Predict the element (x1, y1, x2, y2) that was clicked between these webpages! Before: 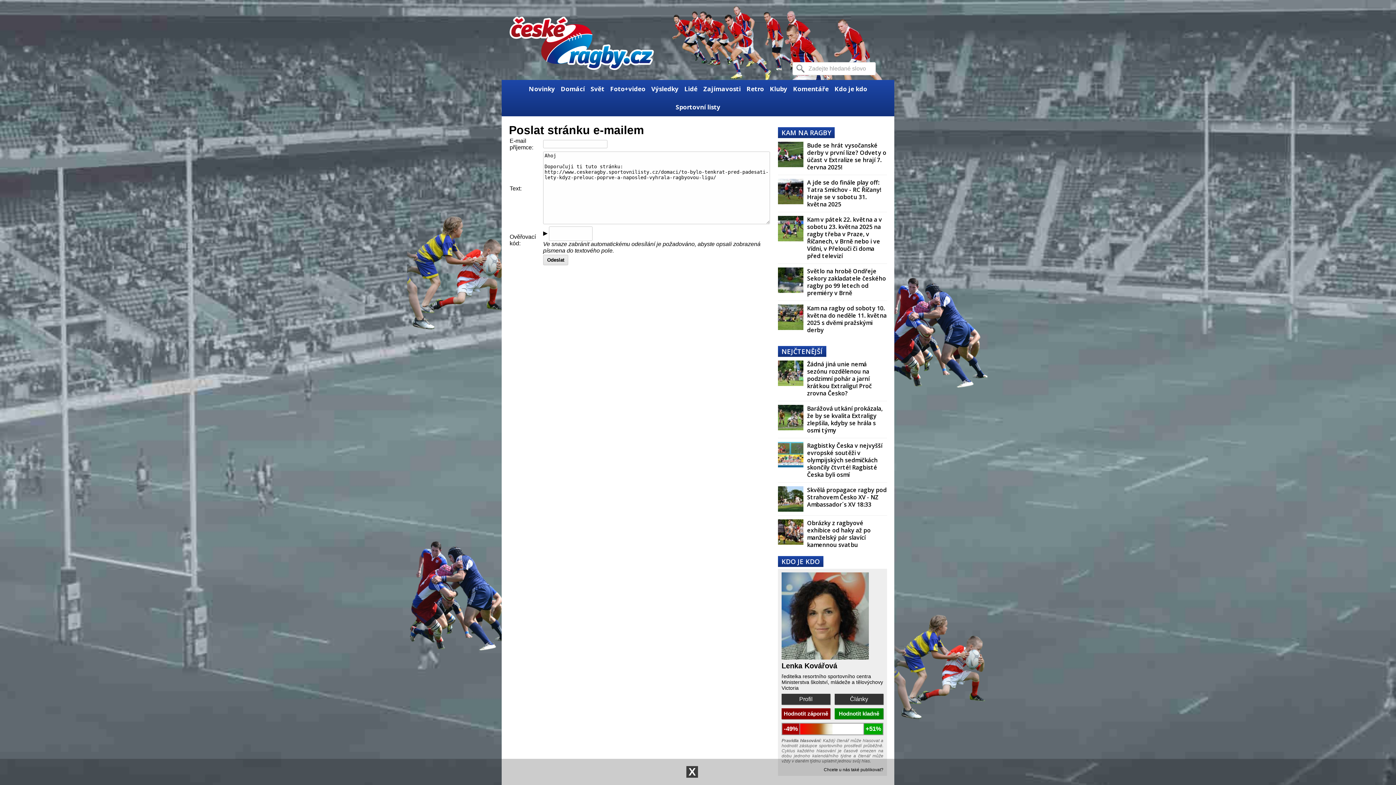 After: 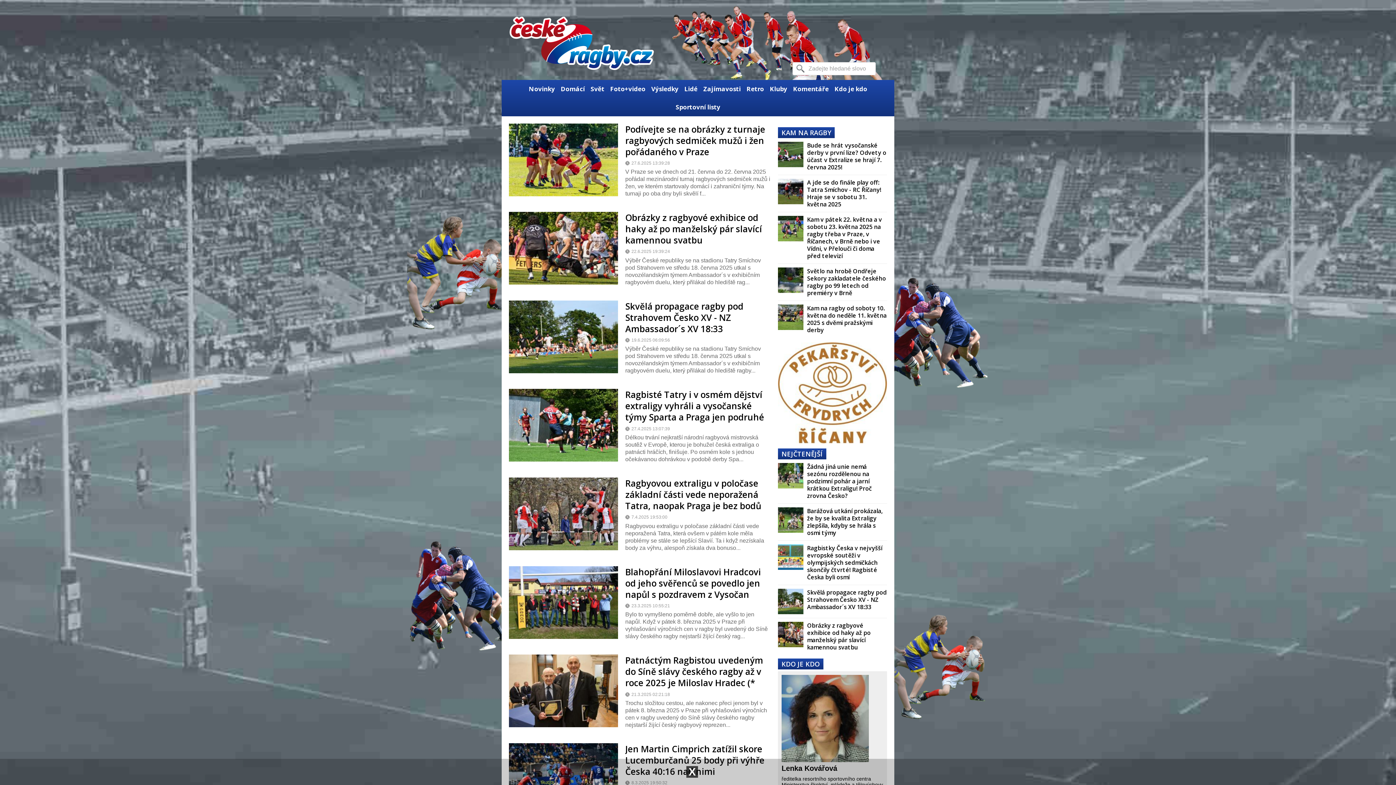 Action: bbox: (608, 80, 647, 98) label: Foto+video